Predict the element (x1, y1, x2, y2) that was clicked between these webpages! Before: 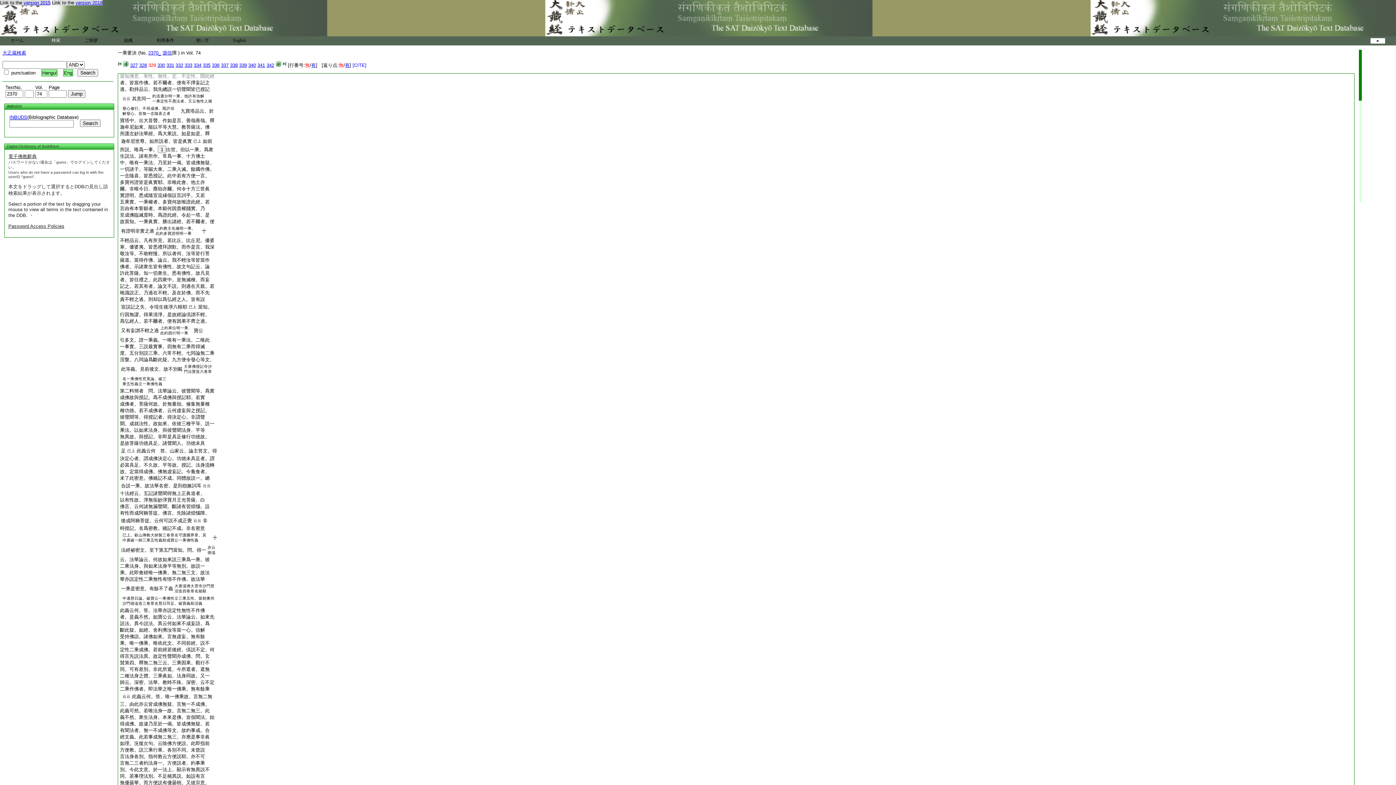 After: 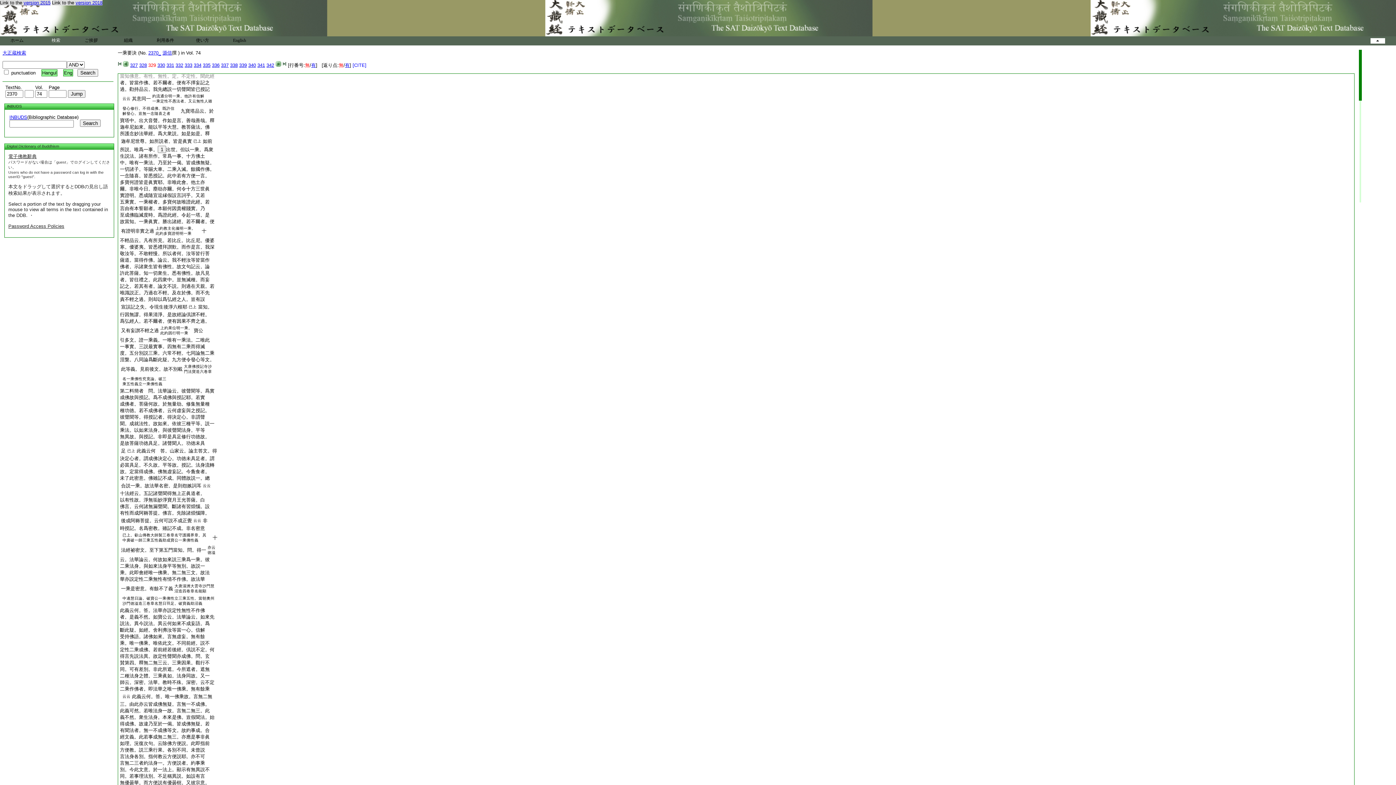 Action: bbox: (121, 483, 201, 488) label: 合説一乘。故法華名密。是則怨嫉詞耳